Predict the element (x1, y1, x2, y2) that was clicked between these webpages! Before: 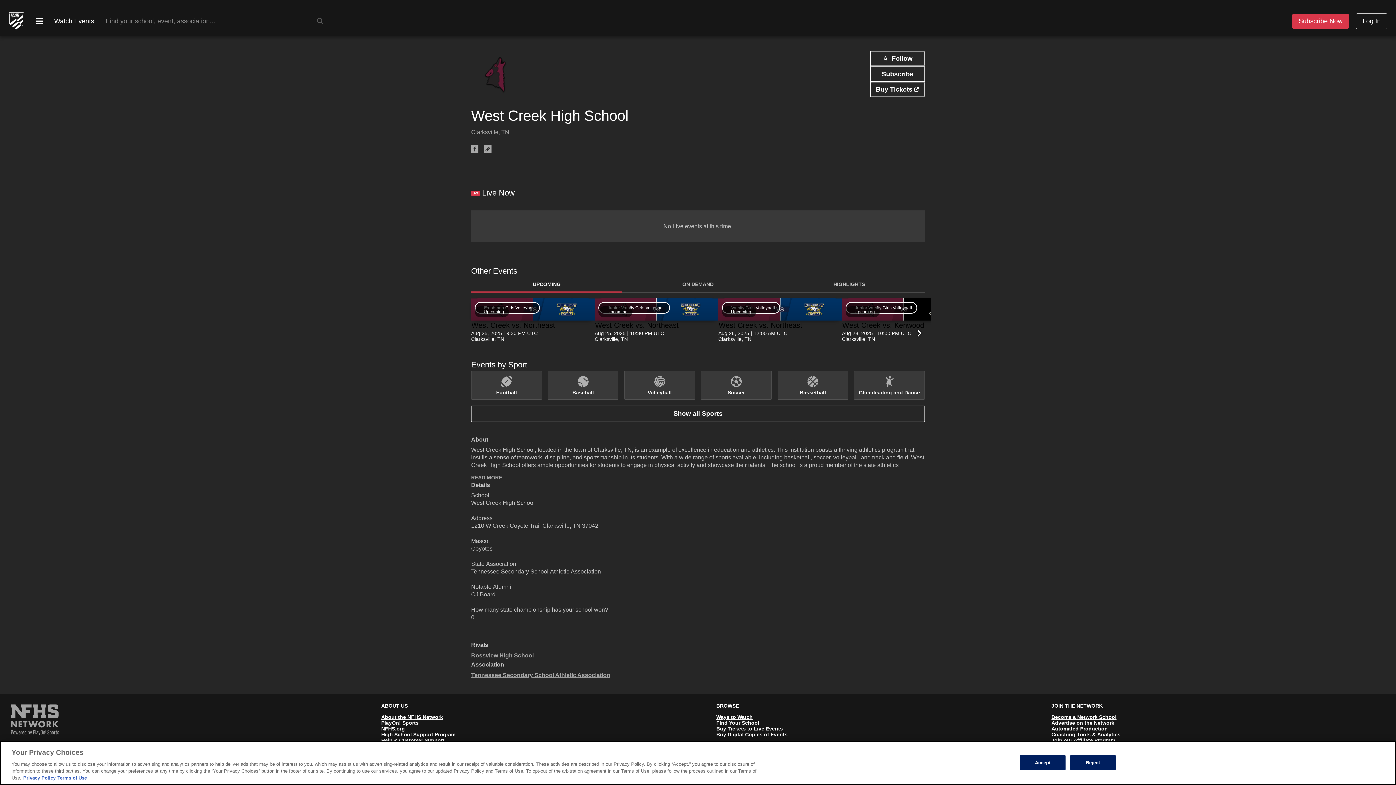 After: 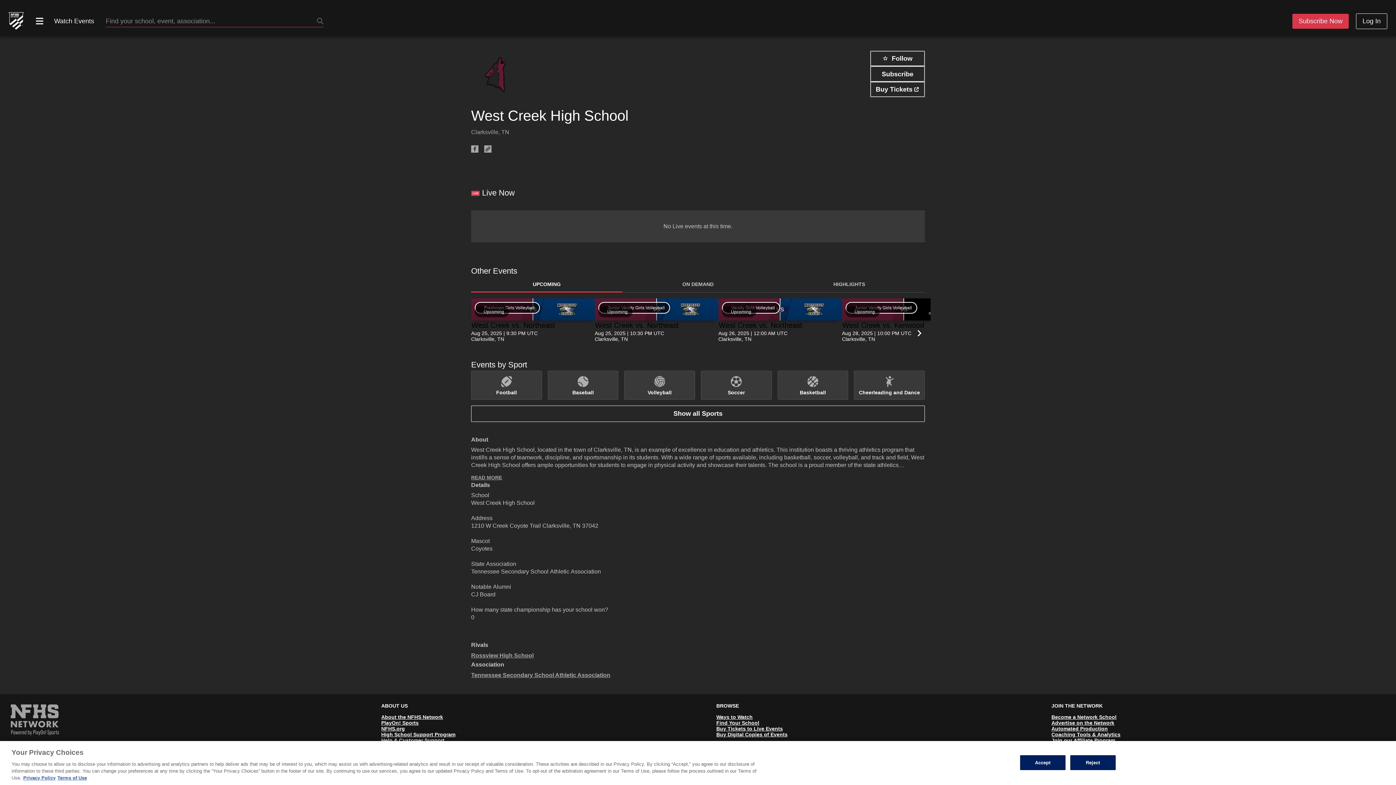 Action: label: Help & Customer Support bbox: (381, 737, 444, 743)